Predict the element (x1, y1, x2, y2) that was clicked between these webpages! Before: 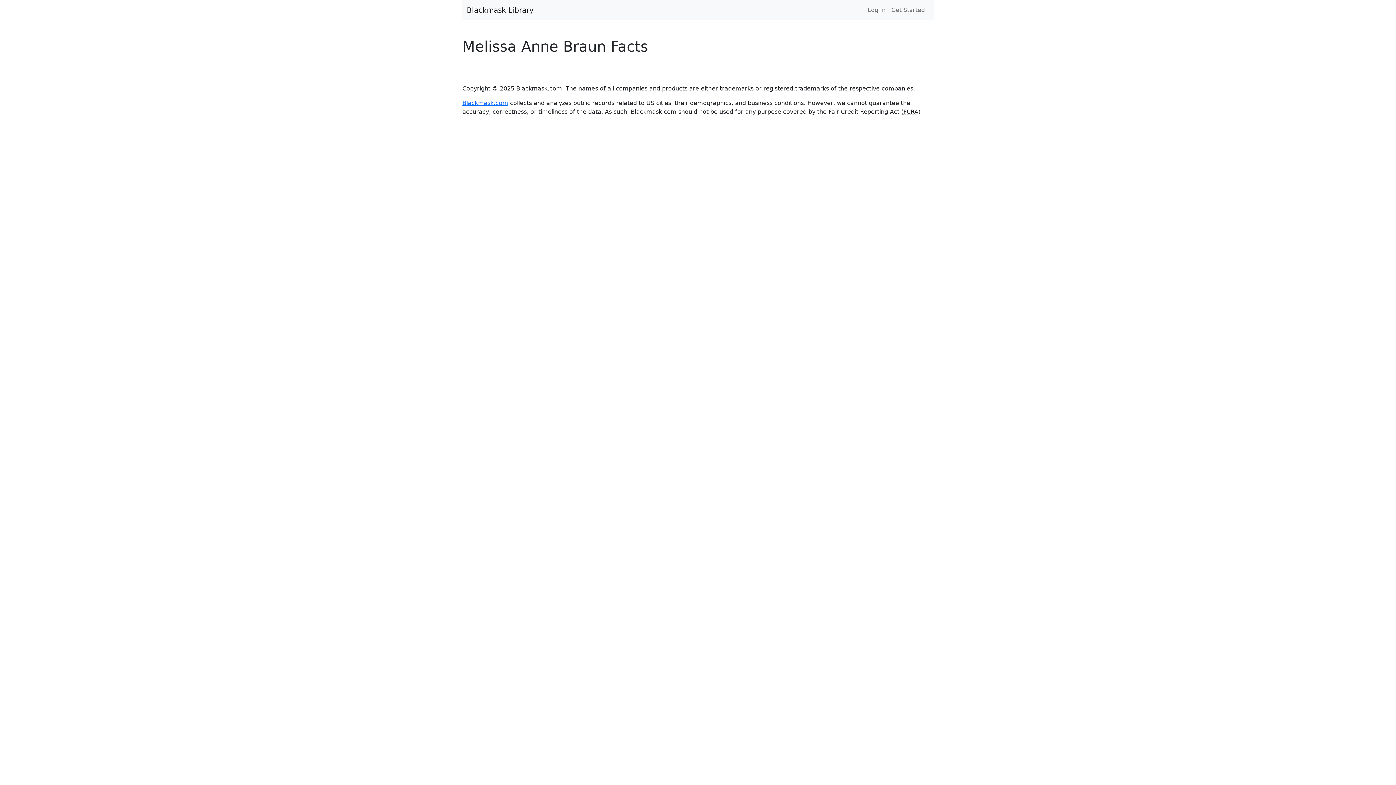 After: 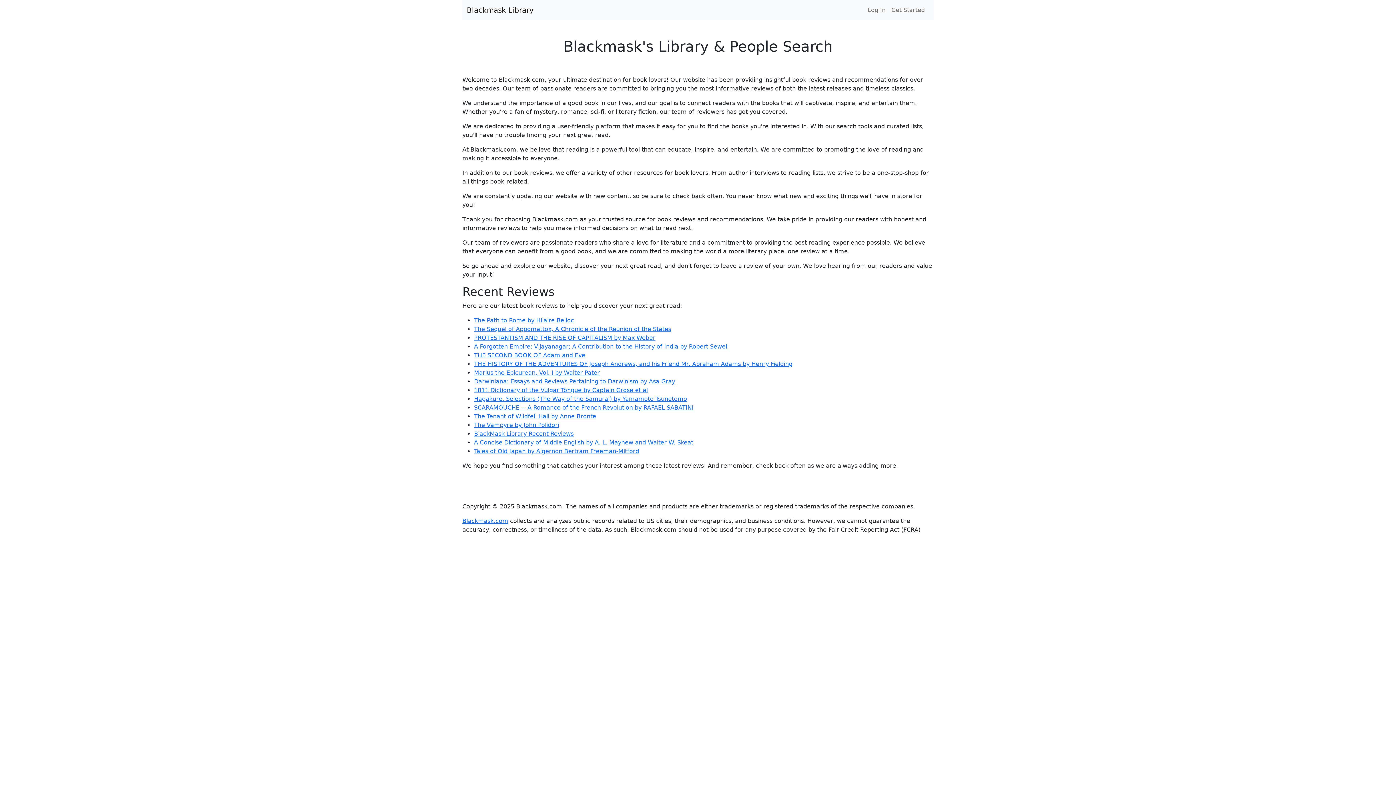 Action: label: Blackmask Library bbox: (466, 2, 533, 17)